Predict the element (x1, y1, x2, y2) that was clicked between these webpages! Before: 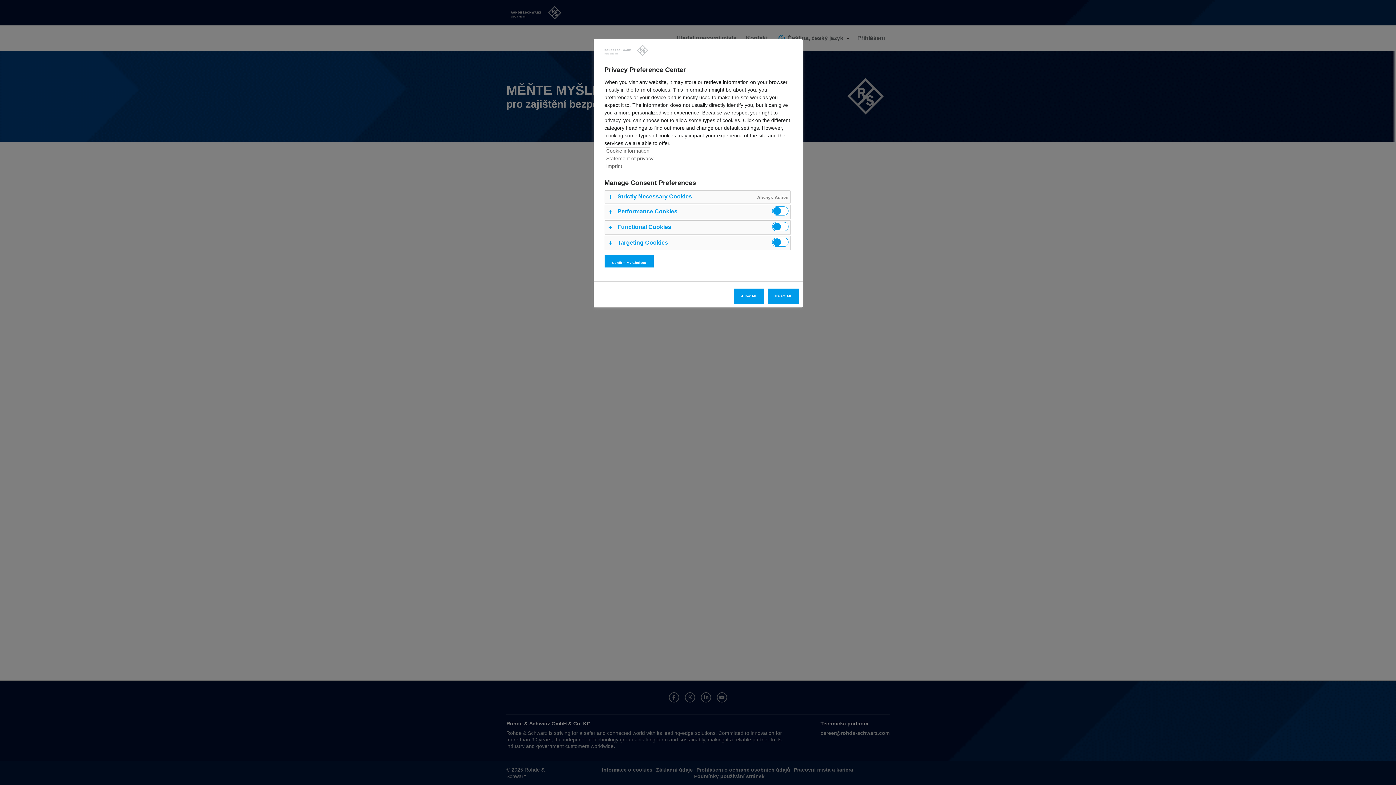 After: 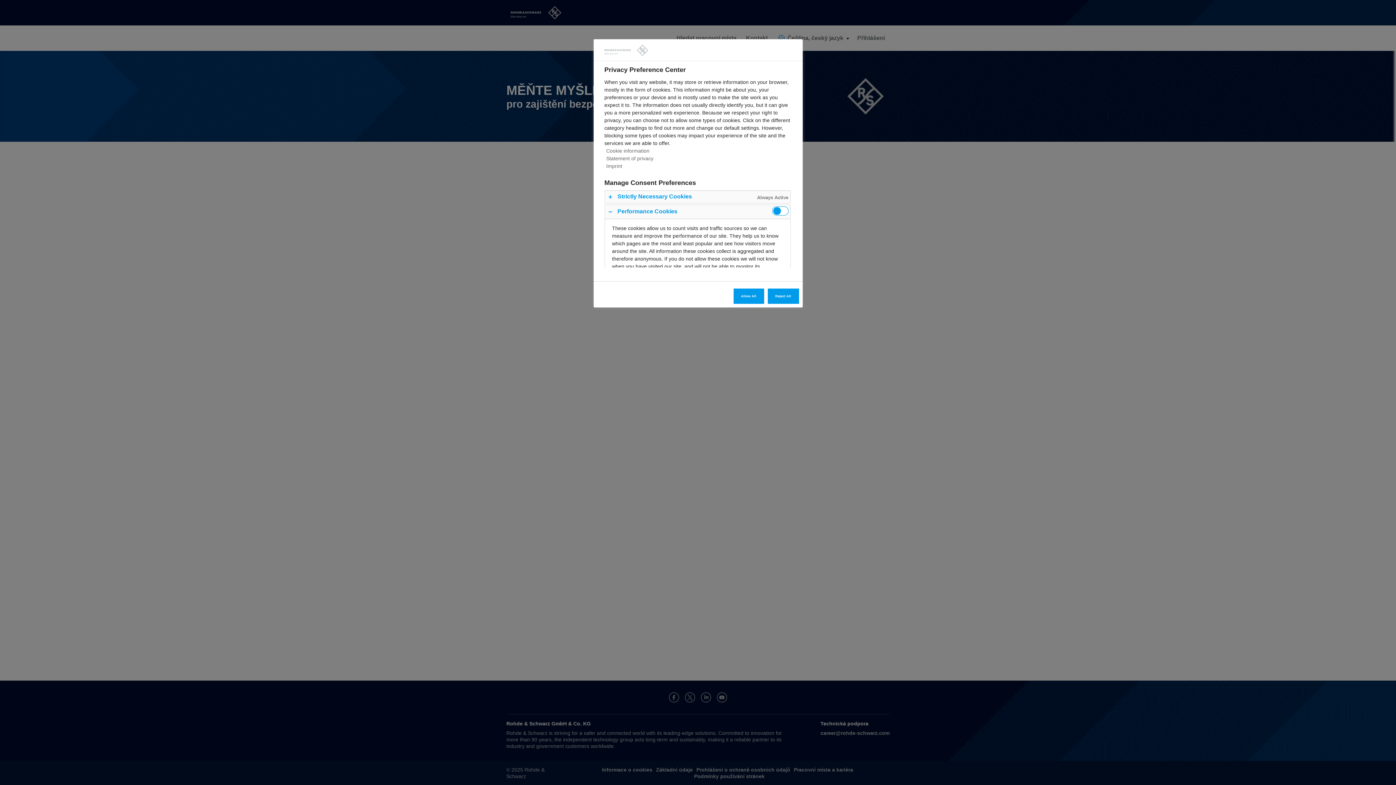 Action: bbox: (604, 204, 790, 218)